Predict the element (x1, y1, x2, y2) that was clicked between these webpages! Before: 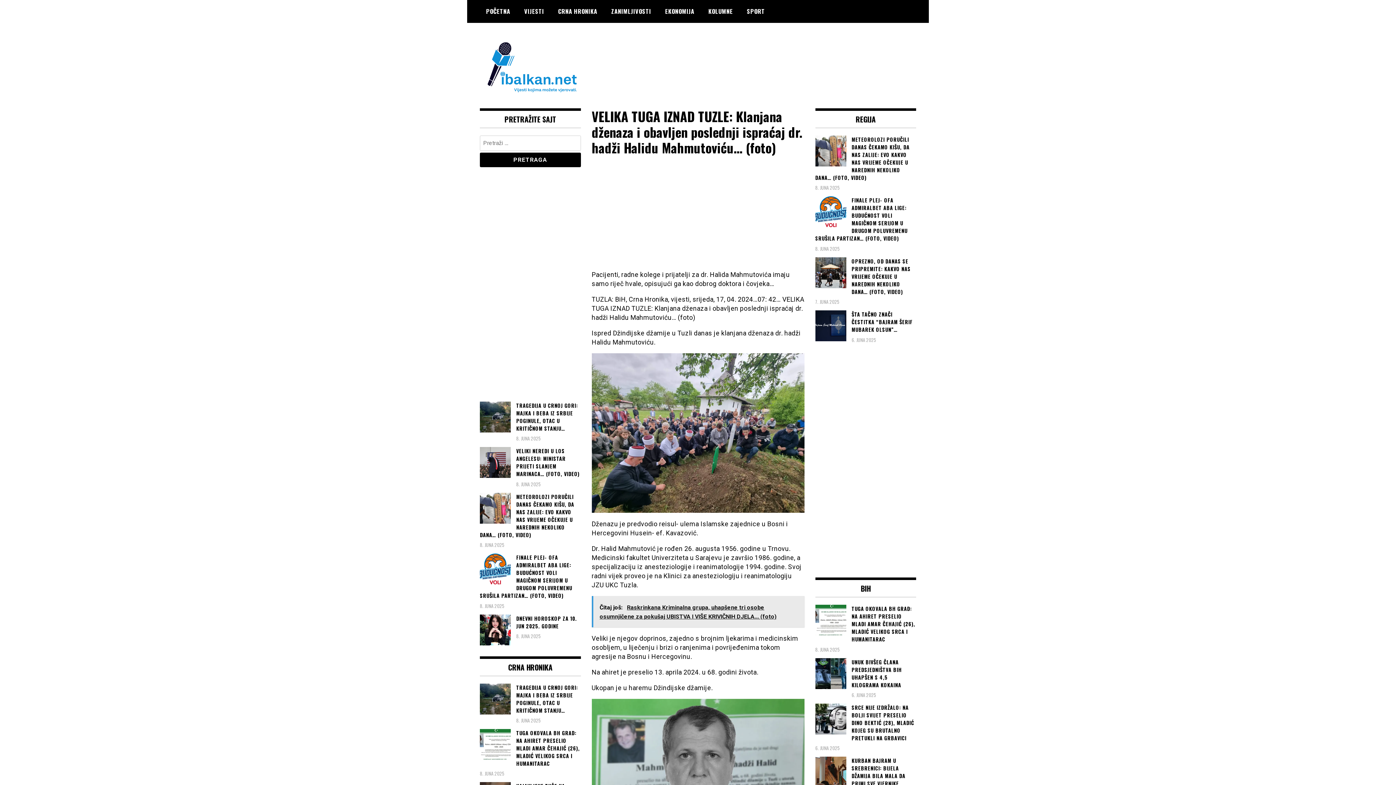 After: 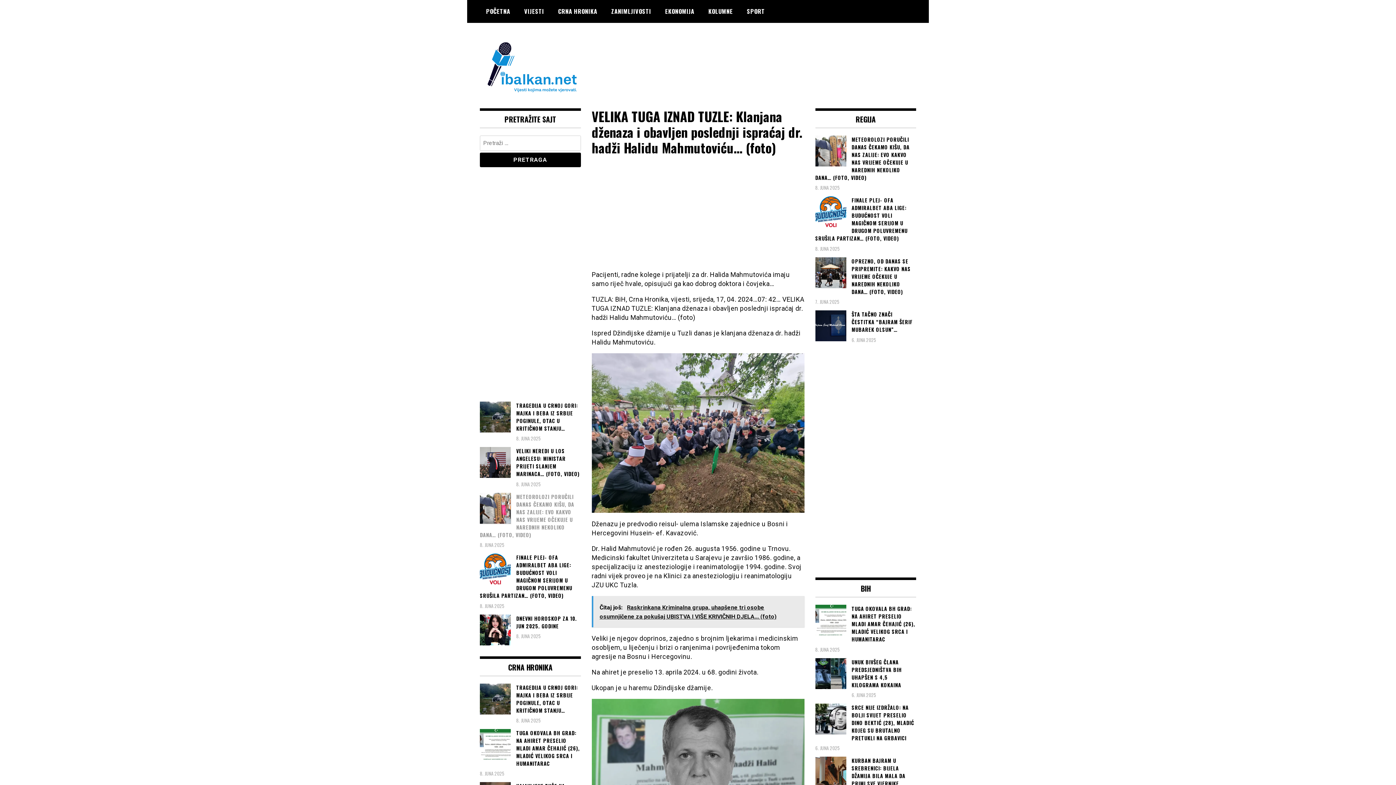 Action: label: METEOROLOZI PORUČILI DANAS ČEKAMO KIŠU, DA NAS ZALIJE: EVO KAKVO NAS VRIJEME OČEKUJE U NAREDNIH NEKOLIKO DANA… (FOTO, VIDEO) bbox: (480, 492, 580, 538)